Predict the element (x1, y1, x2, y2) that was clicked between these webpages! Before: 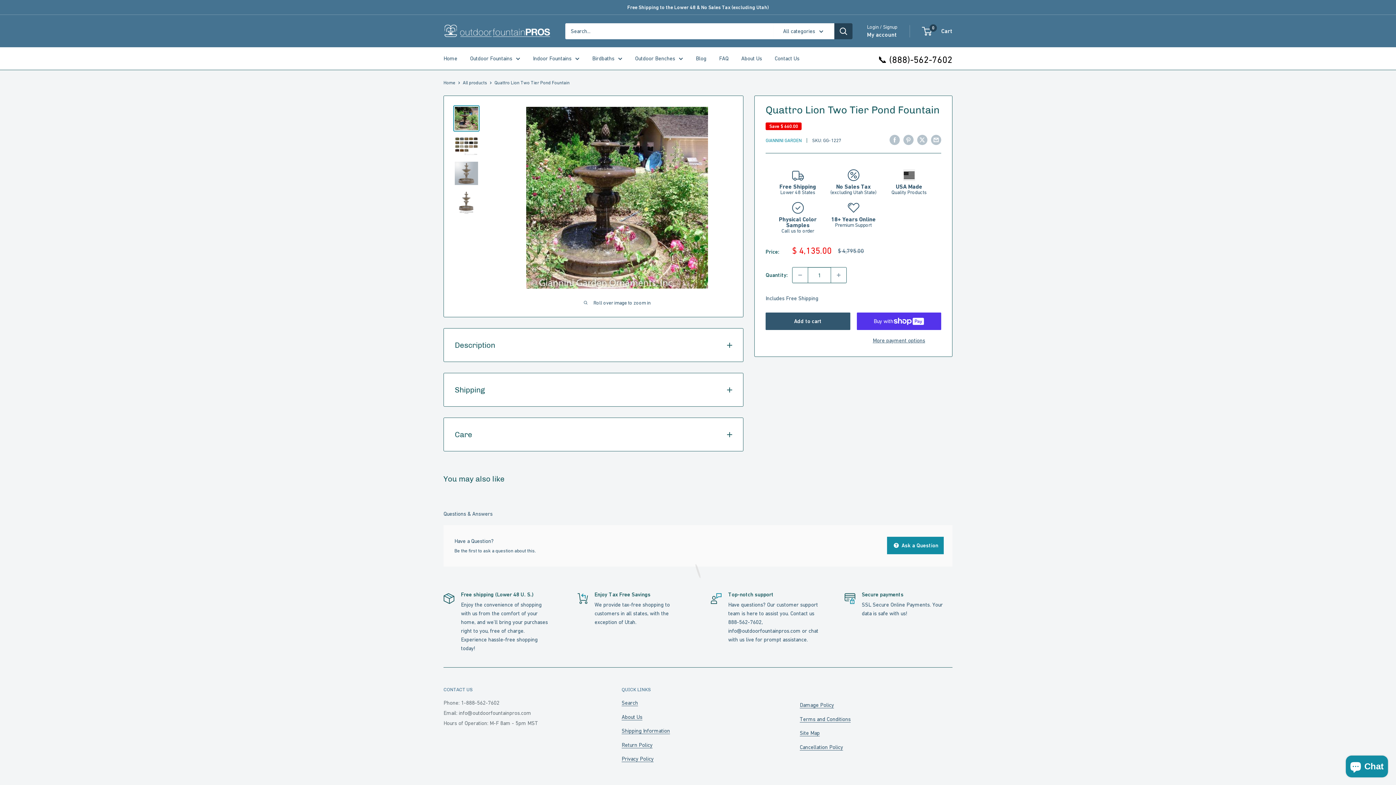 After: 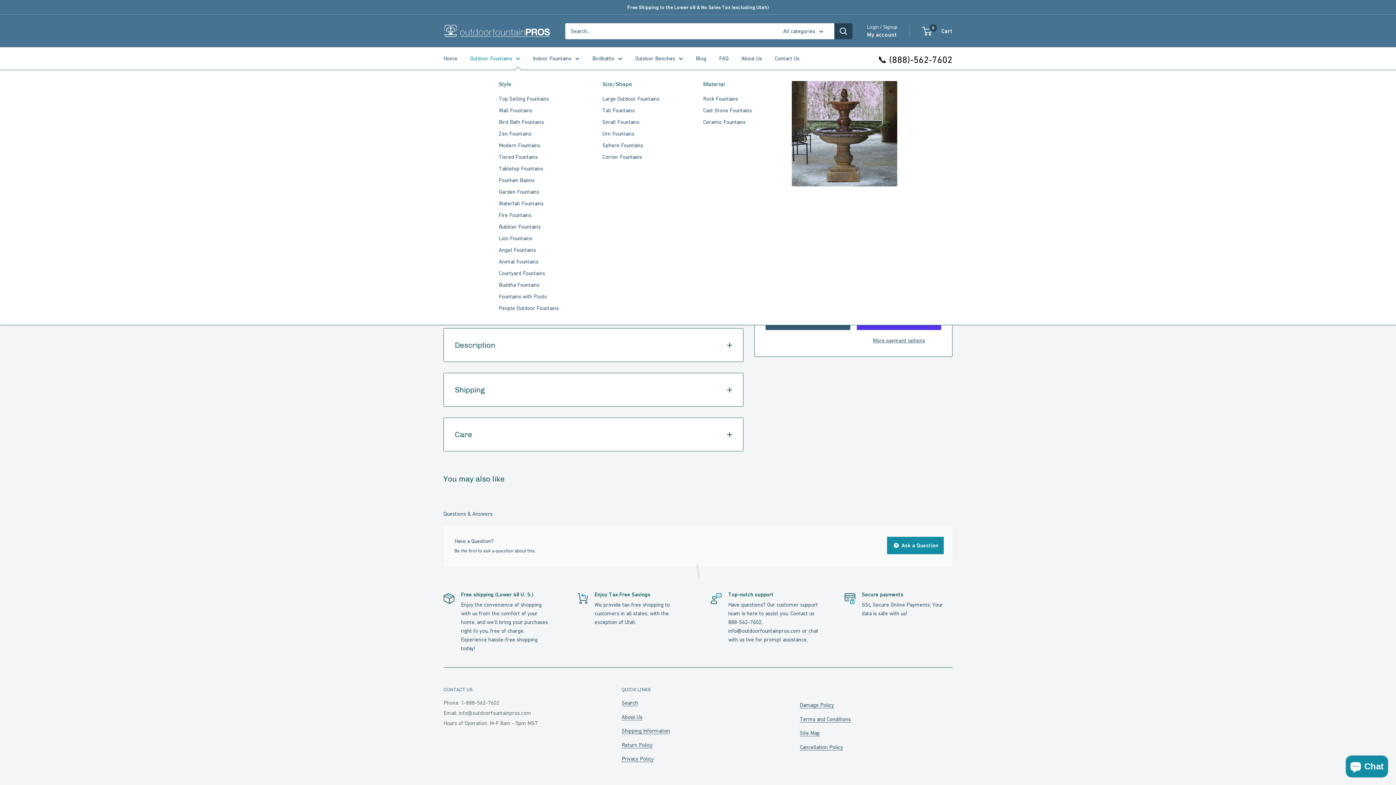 Action: bbox: (470, 53, 520, 63) label: Outdoor Fountains